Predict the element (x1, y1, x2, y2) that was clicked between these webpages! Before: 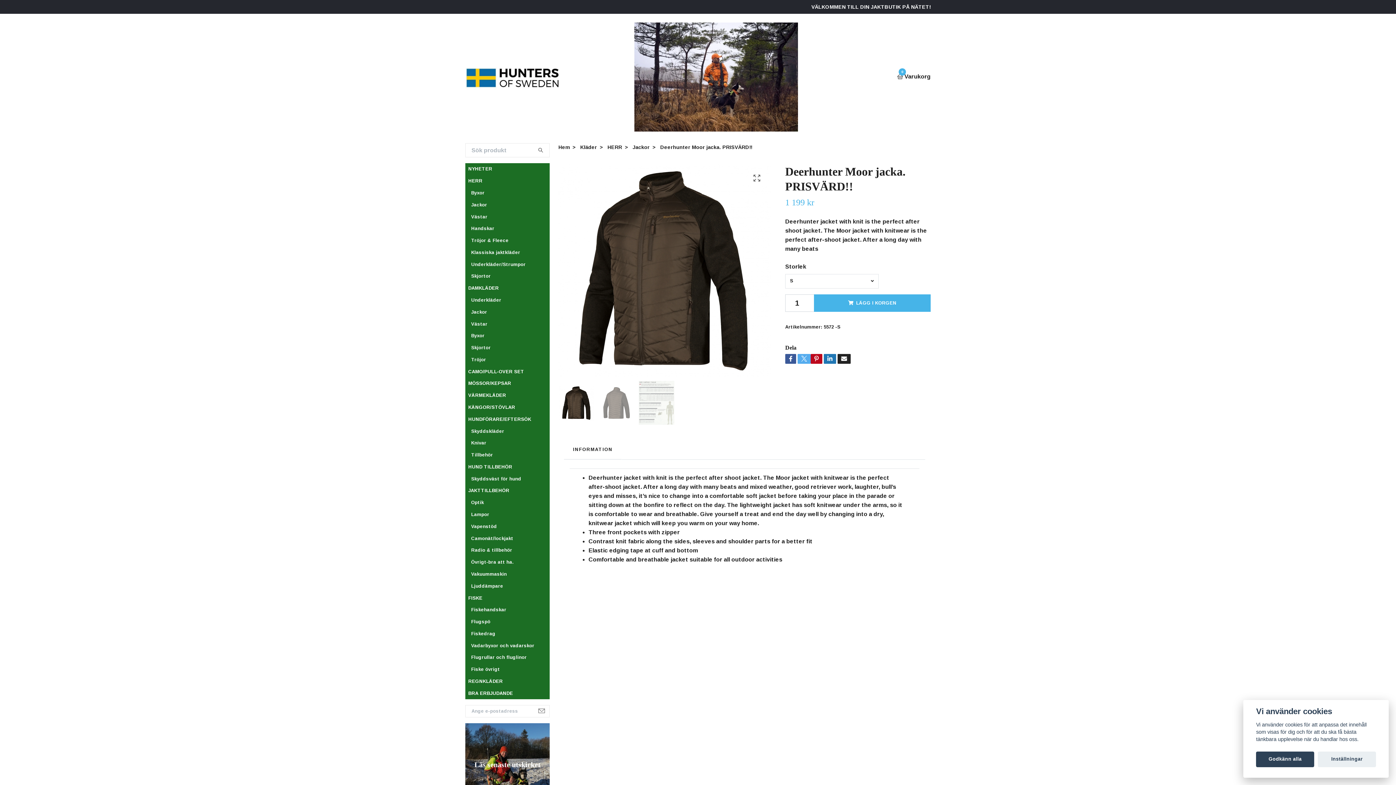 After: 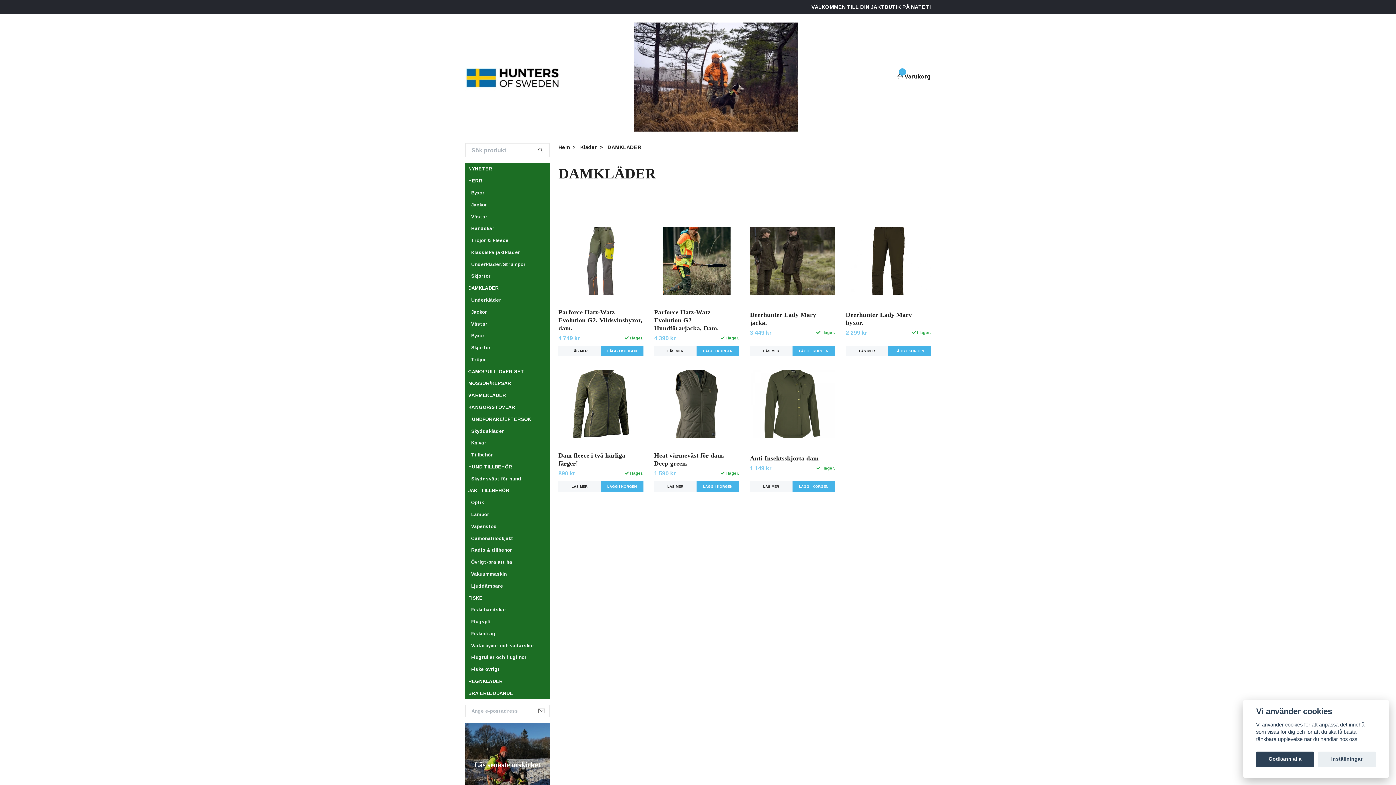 Action: bbox: (465, 282, 549, 294) label: DAMKLÄDER